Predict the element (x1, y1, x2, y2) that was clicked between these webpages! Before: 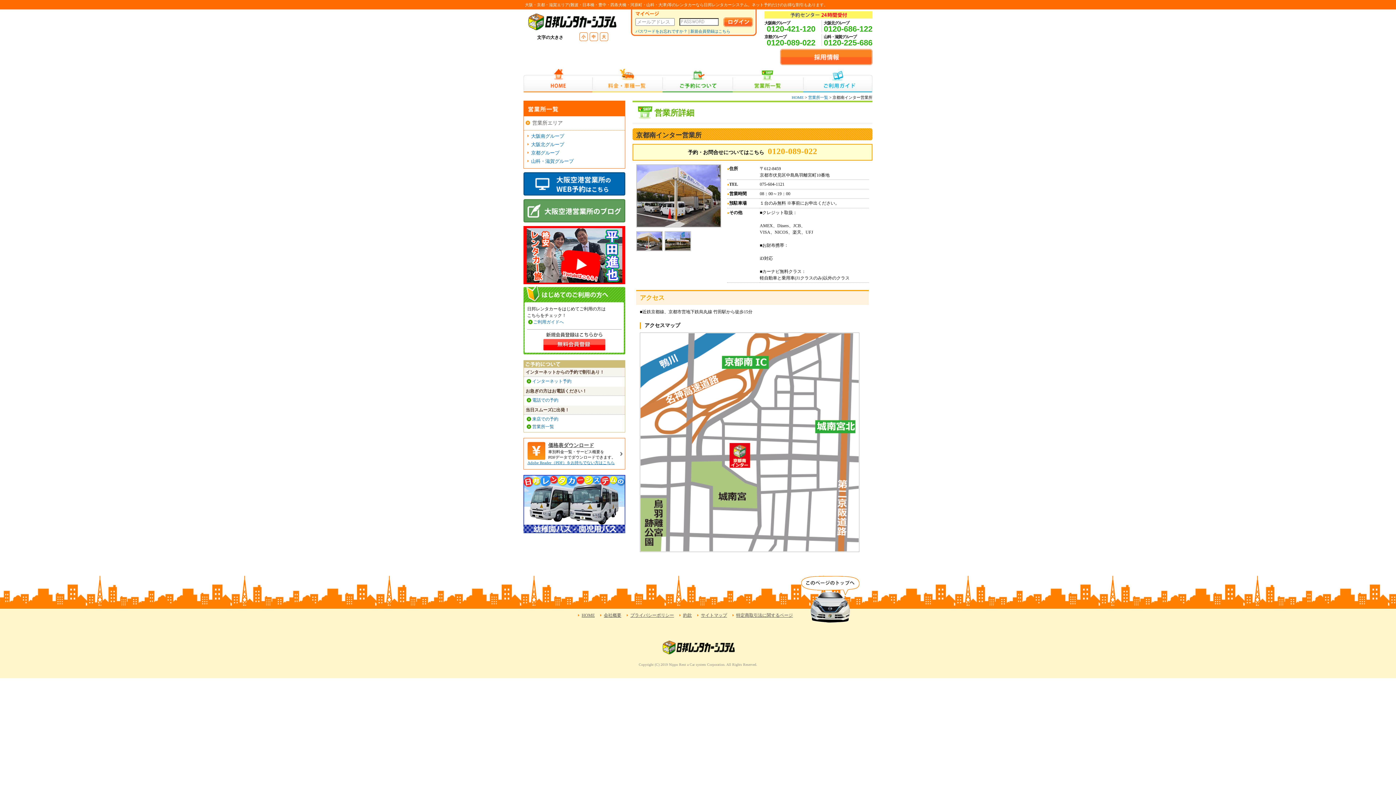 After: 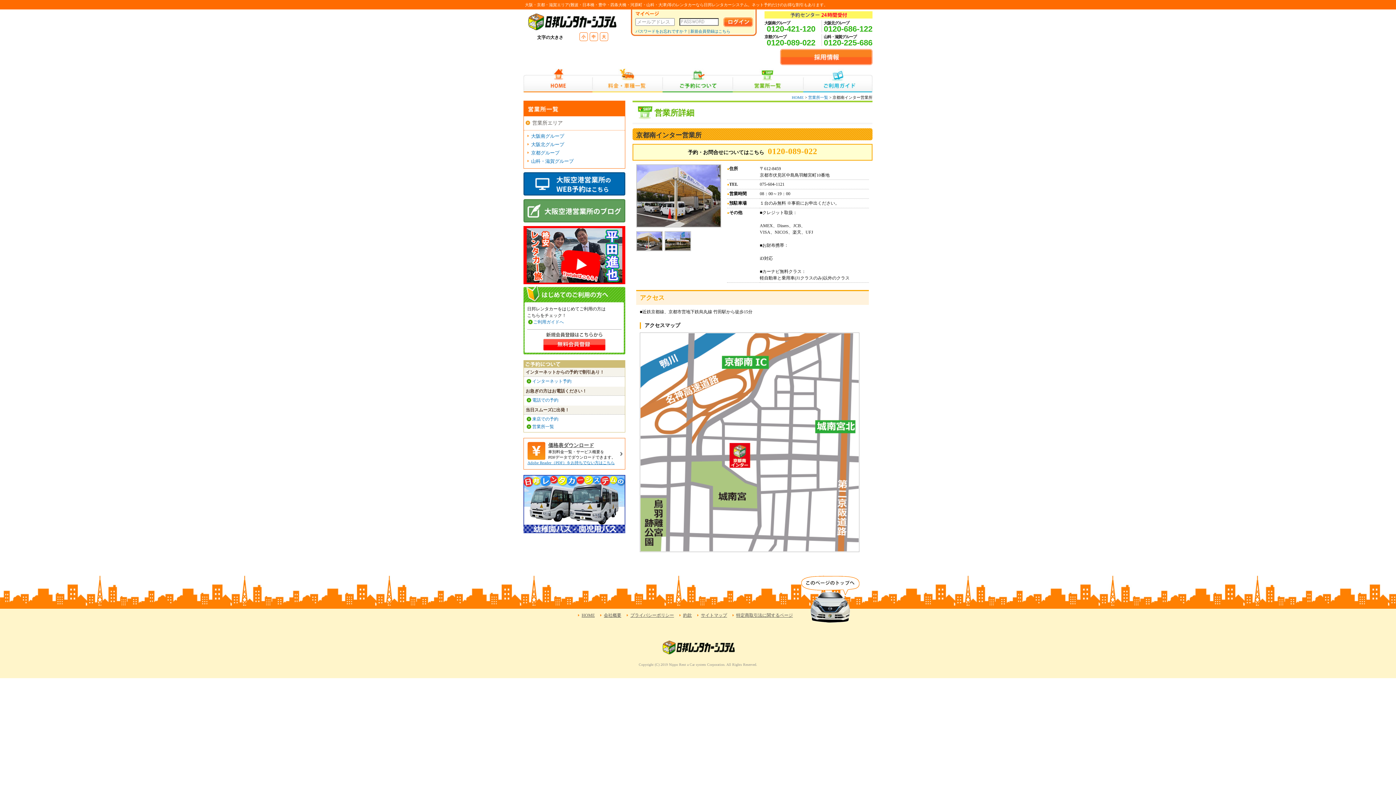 Action: bbox: (780, 61, 872, 66)